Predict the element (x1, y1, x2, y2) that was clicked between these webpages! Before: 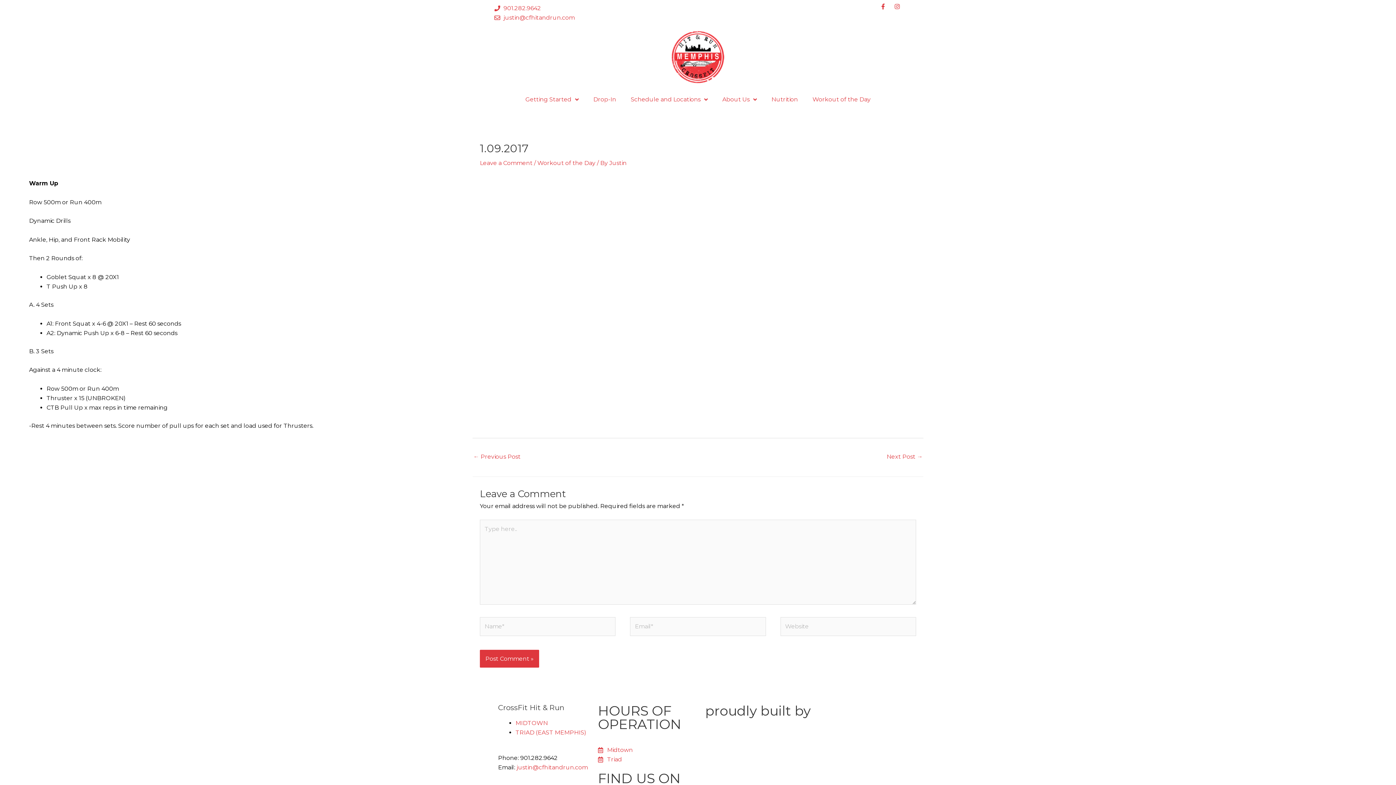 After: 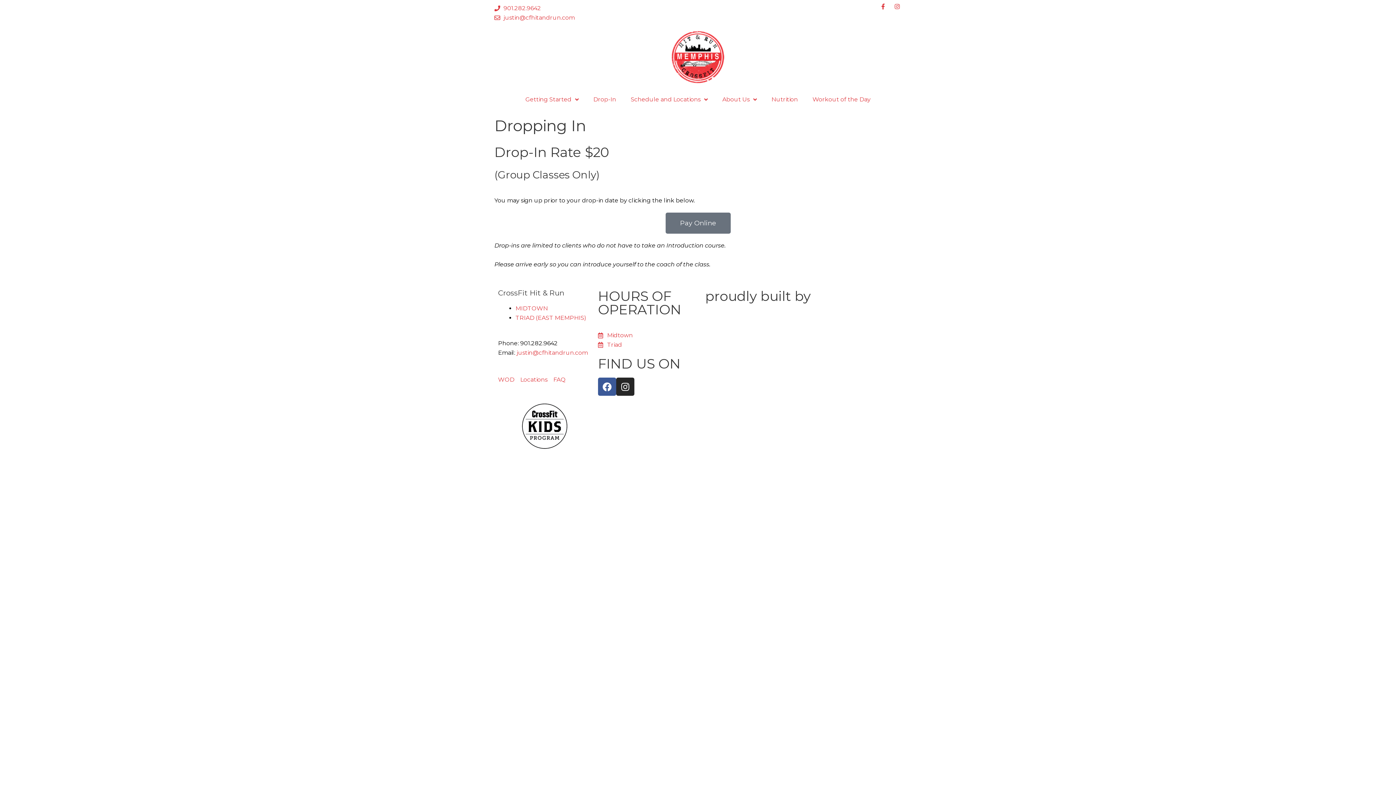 Action: bbox: (586, 91, 623, 108) label: Drop-In